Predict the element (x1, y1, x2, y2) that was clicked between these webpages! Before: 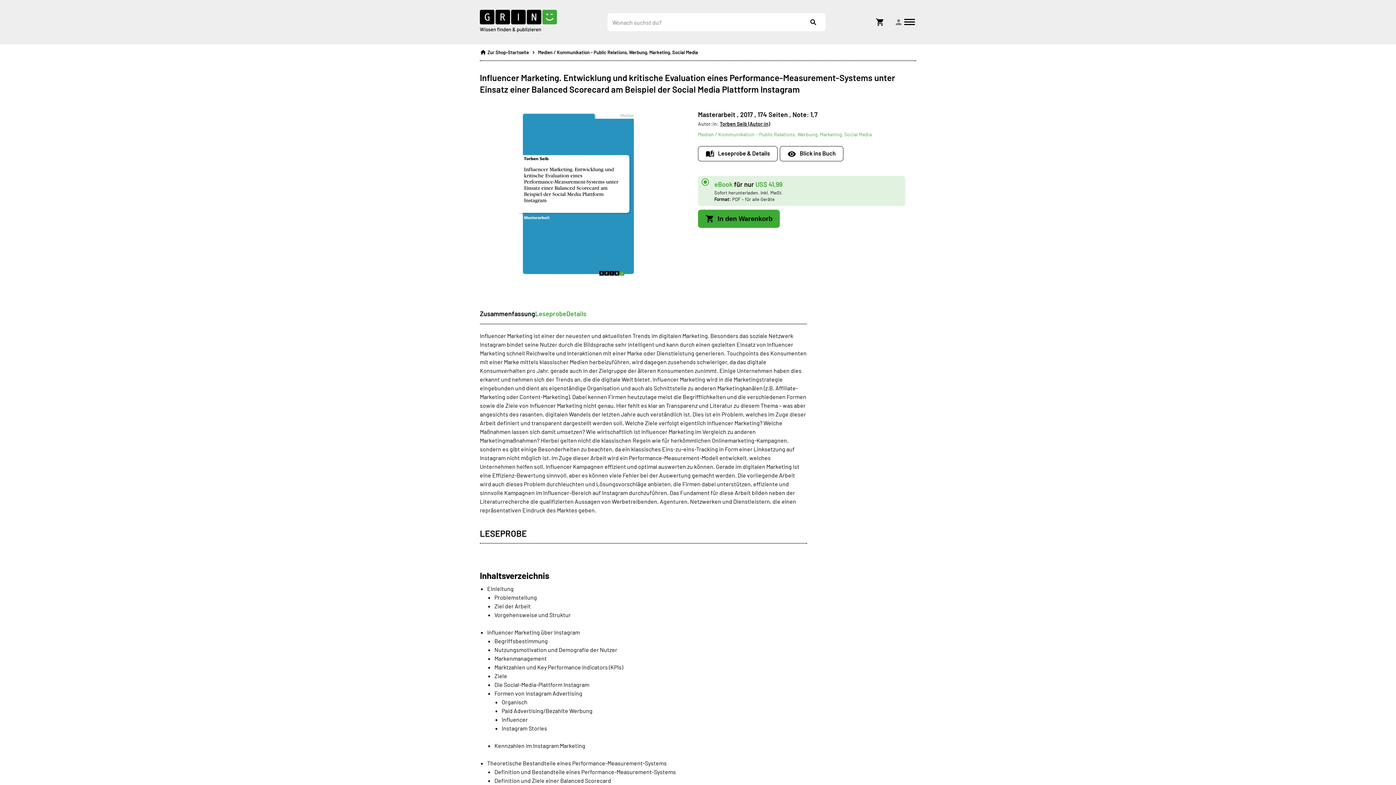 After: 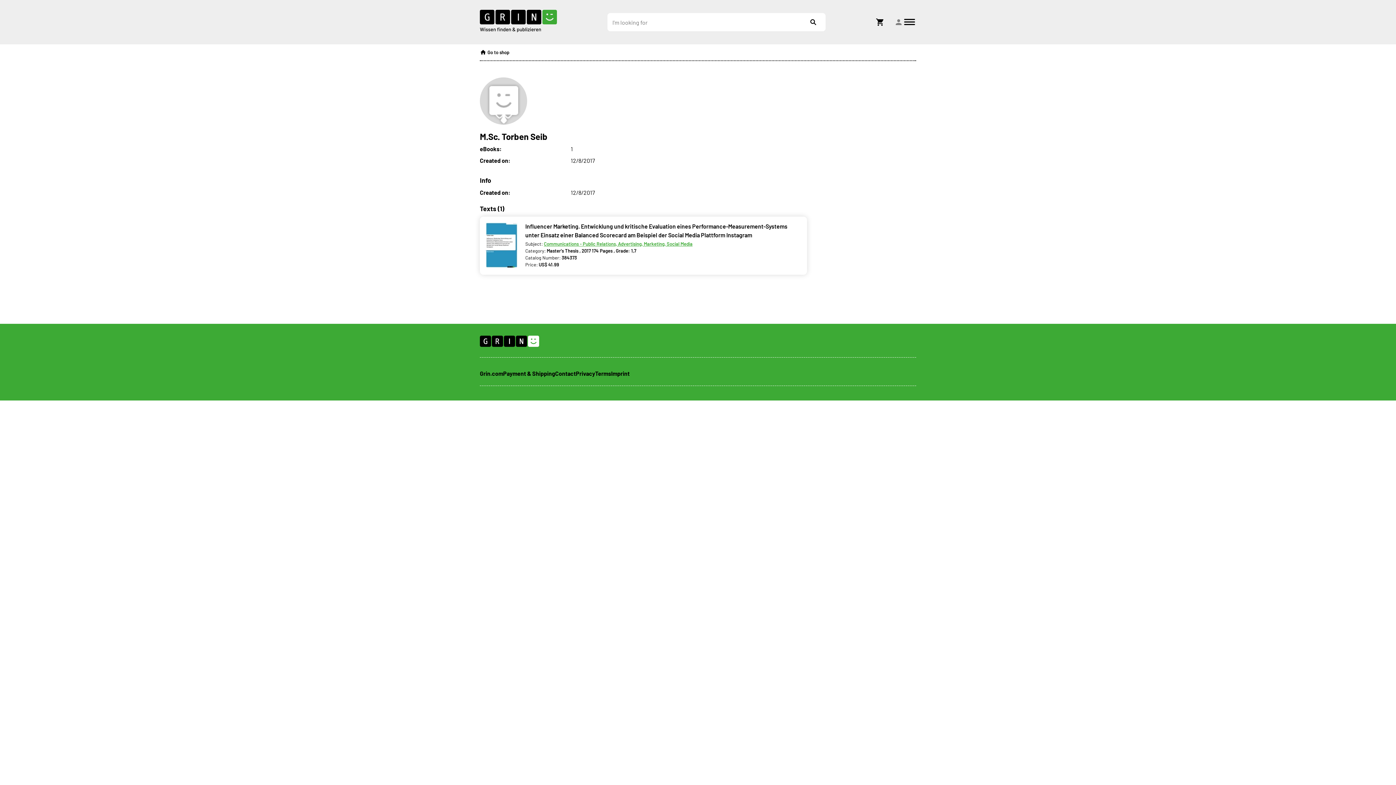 Action: label: Torben Seib (Autor:in) bbox: (720, 120, 770, 126)